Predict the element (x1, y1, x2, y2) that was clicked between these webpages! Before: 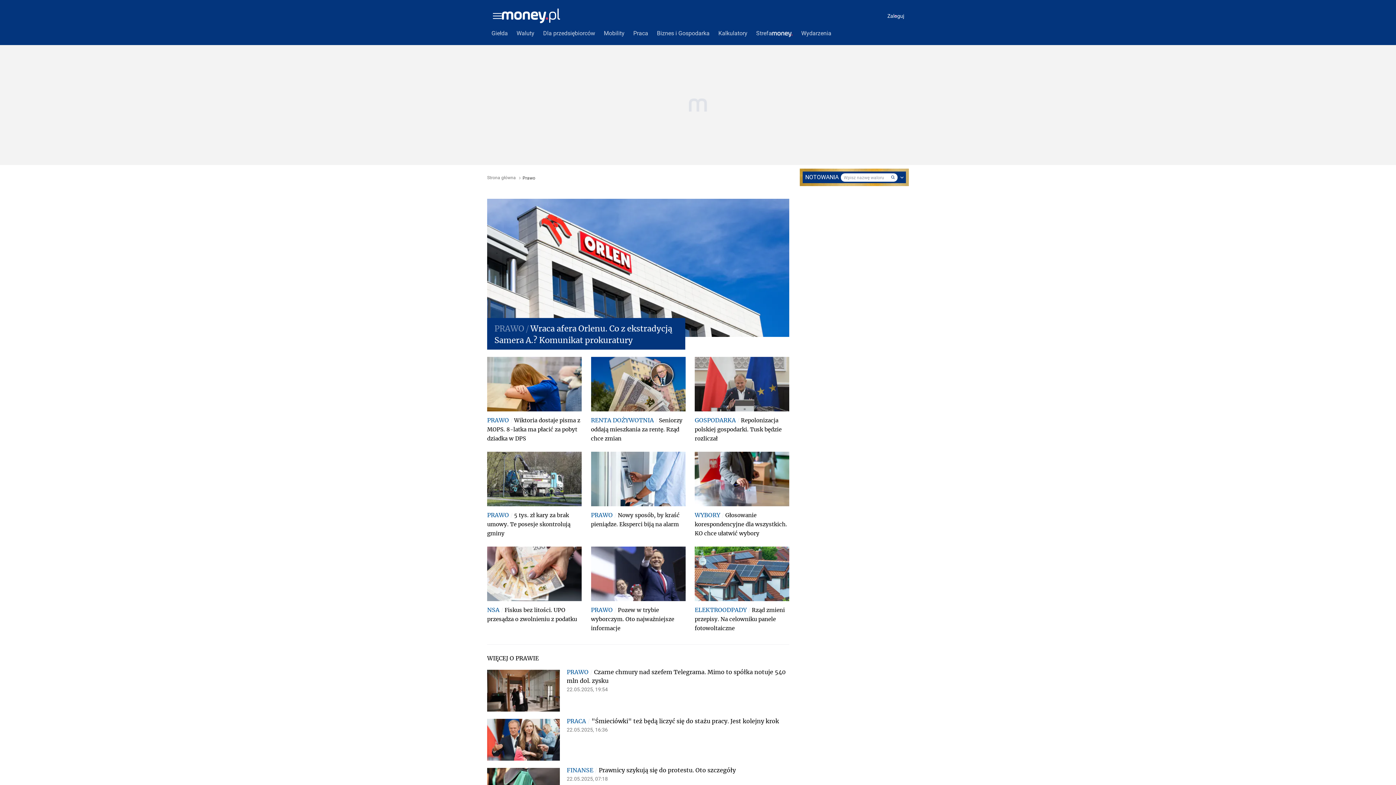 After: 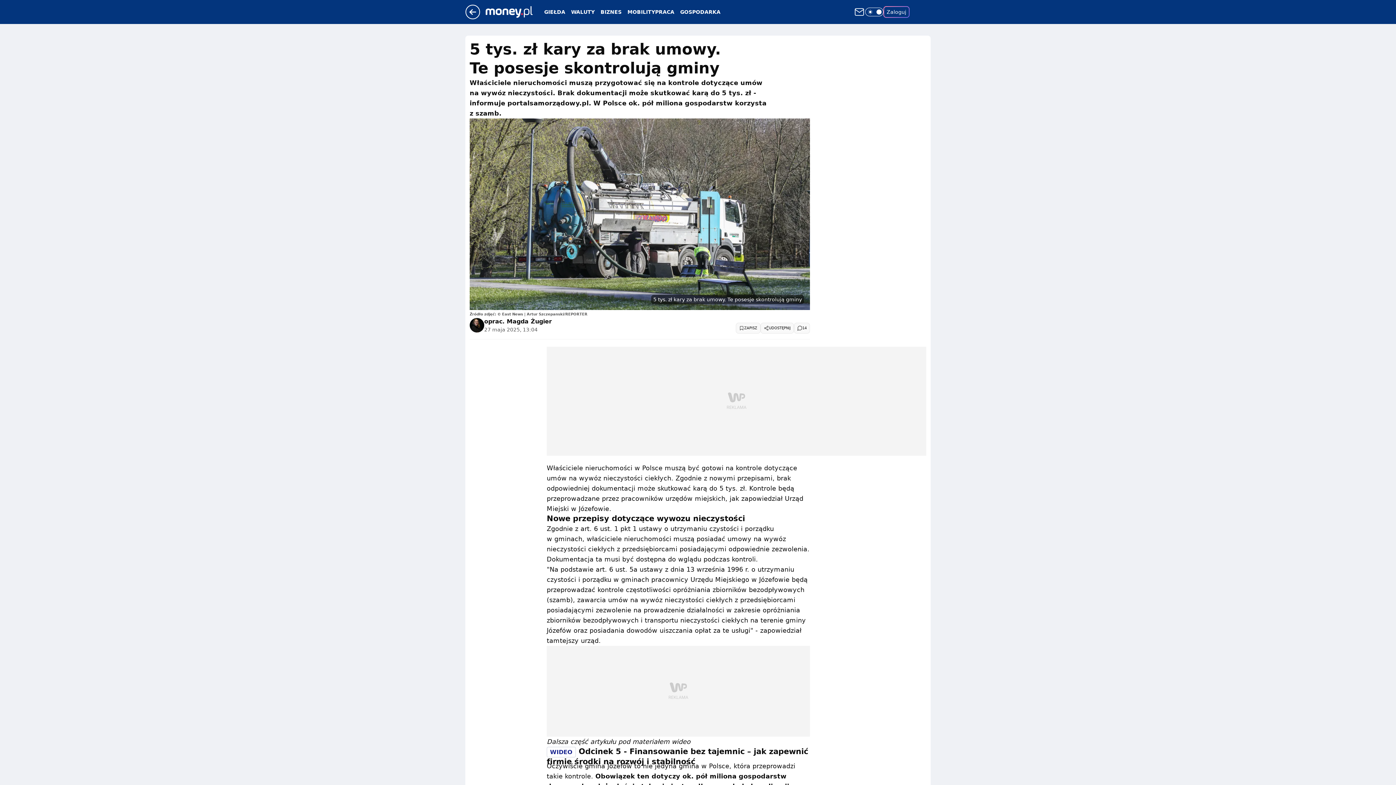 Action: bbox: (487, 452, 581, 506)